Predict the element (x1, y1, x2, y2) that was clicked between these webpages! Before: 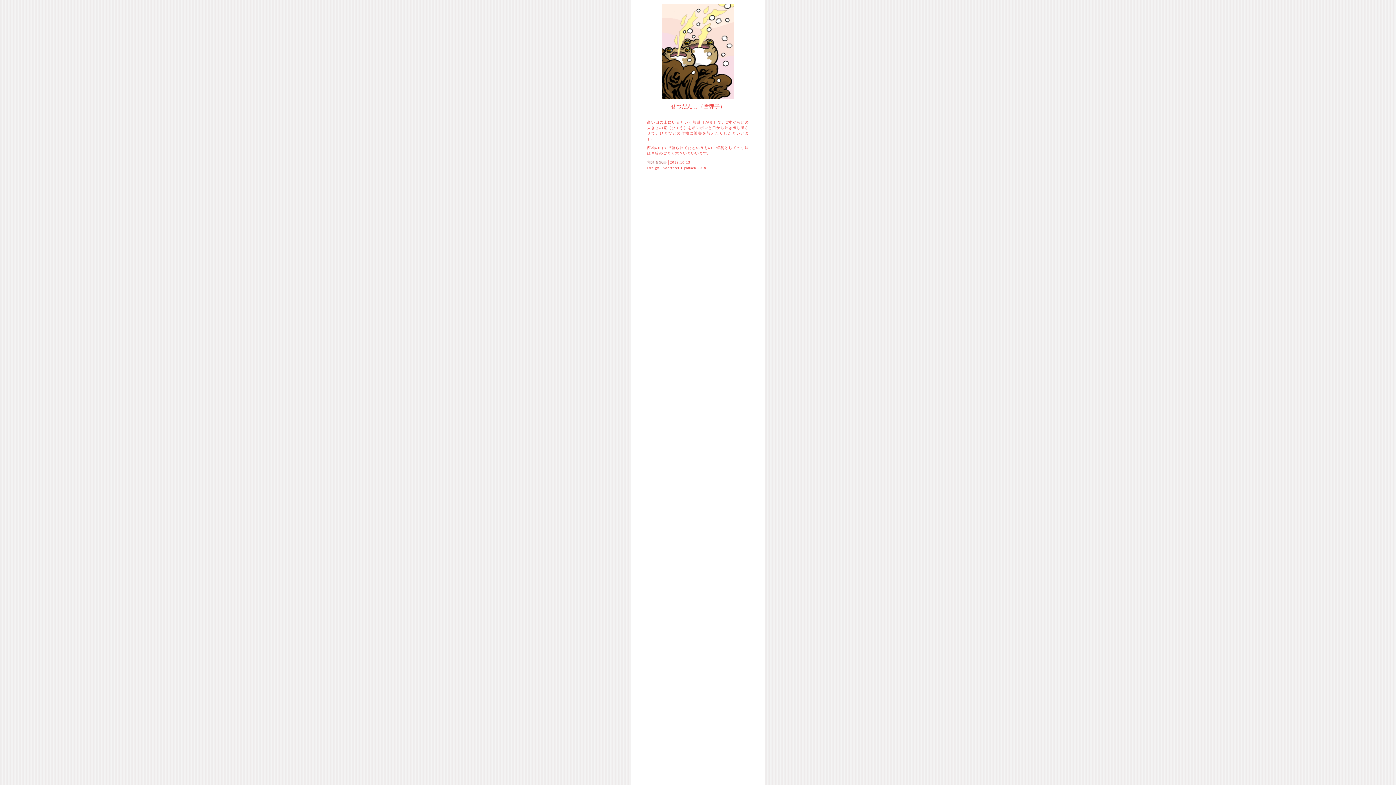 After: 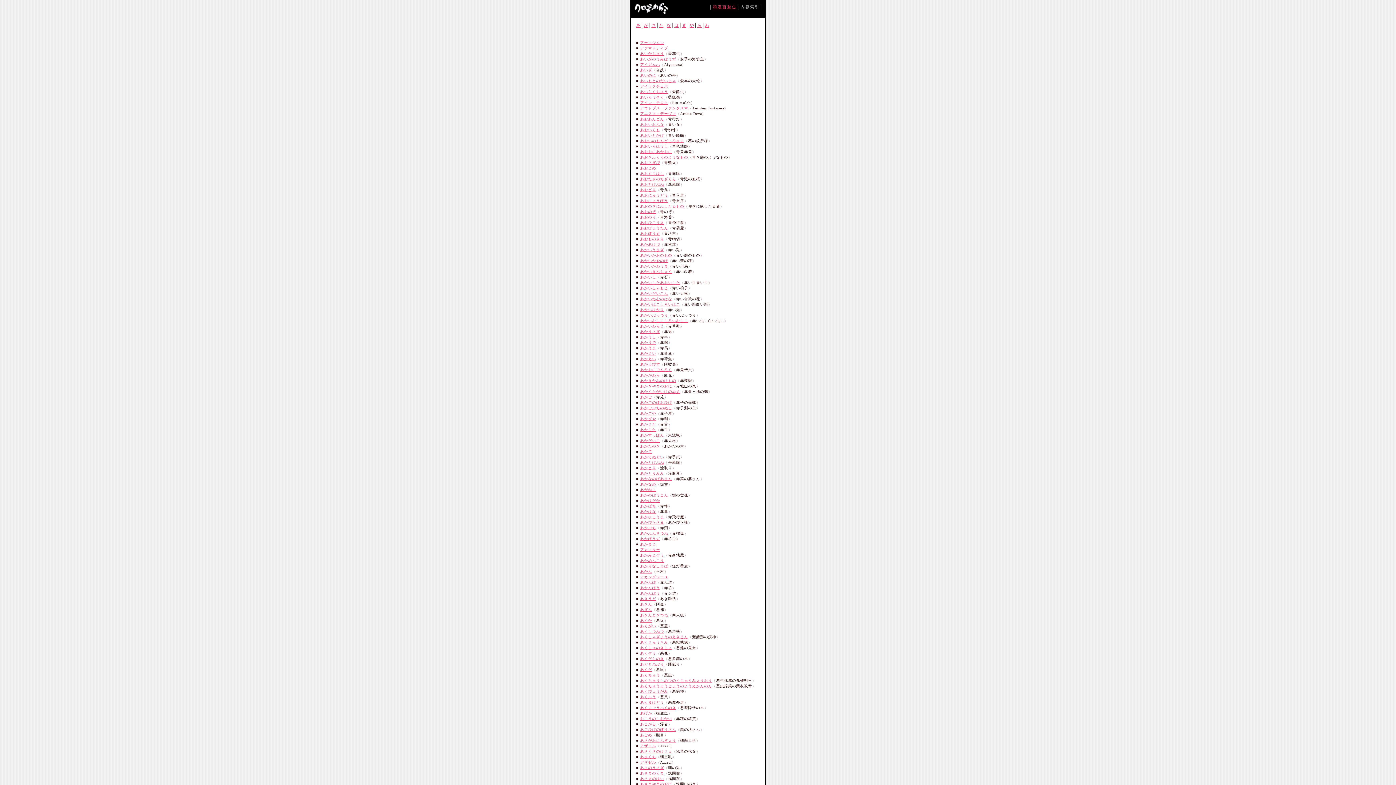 Action: bbox: (647, 160, 667, 164) label: 和漢百魅缶